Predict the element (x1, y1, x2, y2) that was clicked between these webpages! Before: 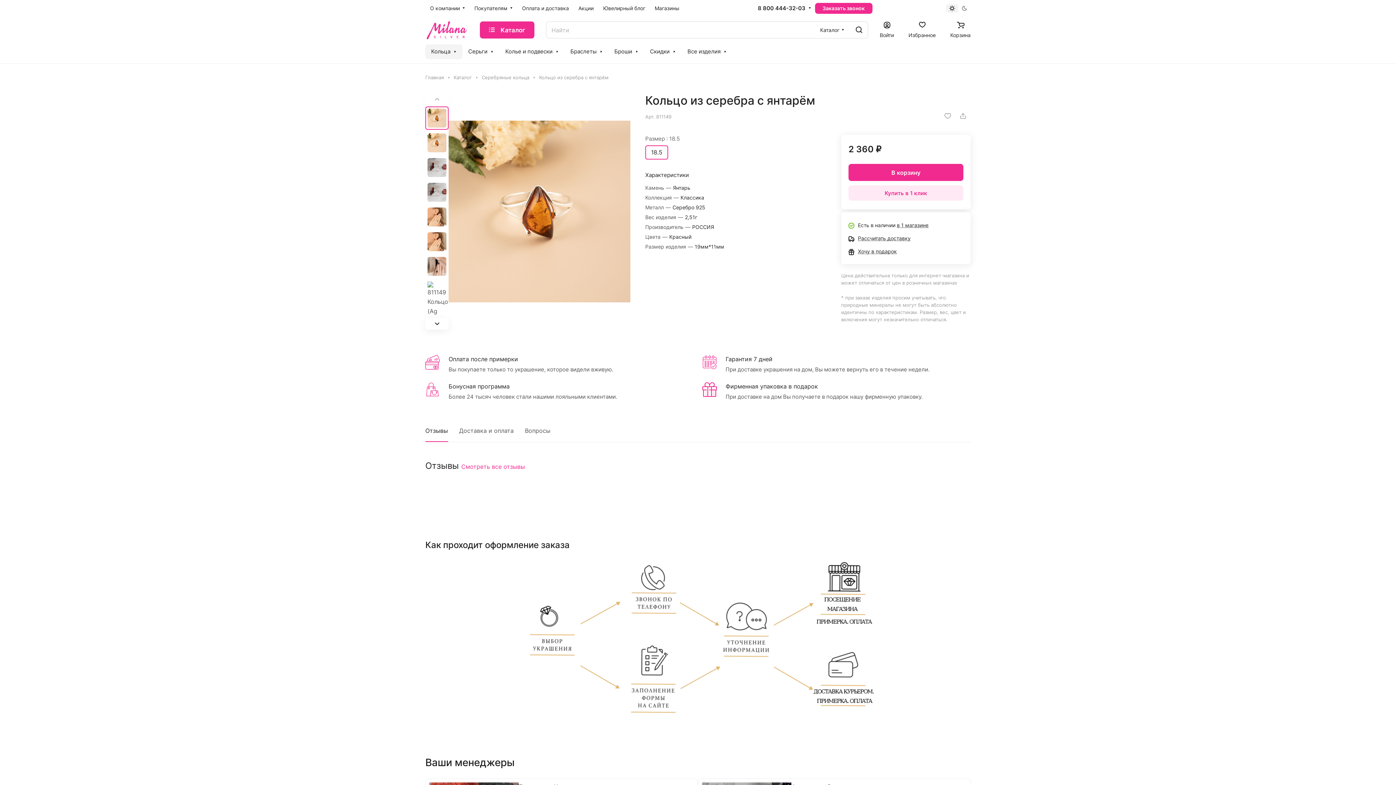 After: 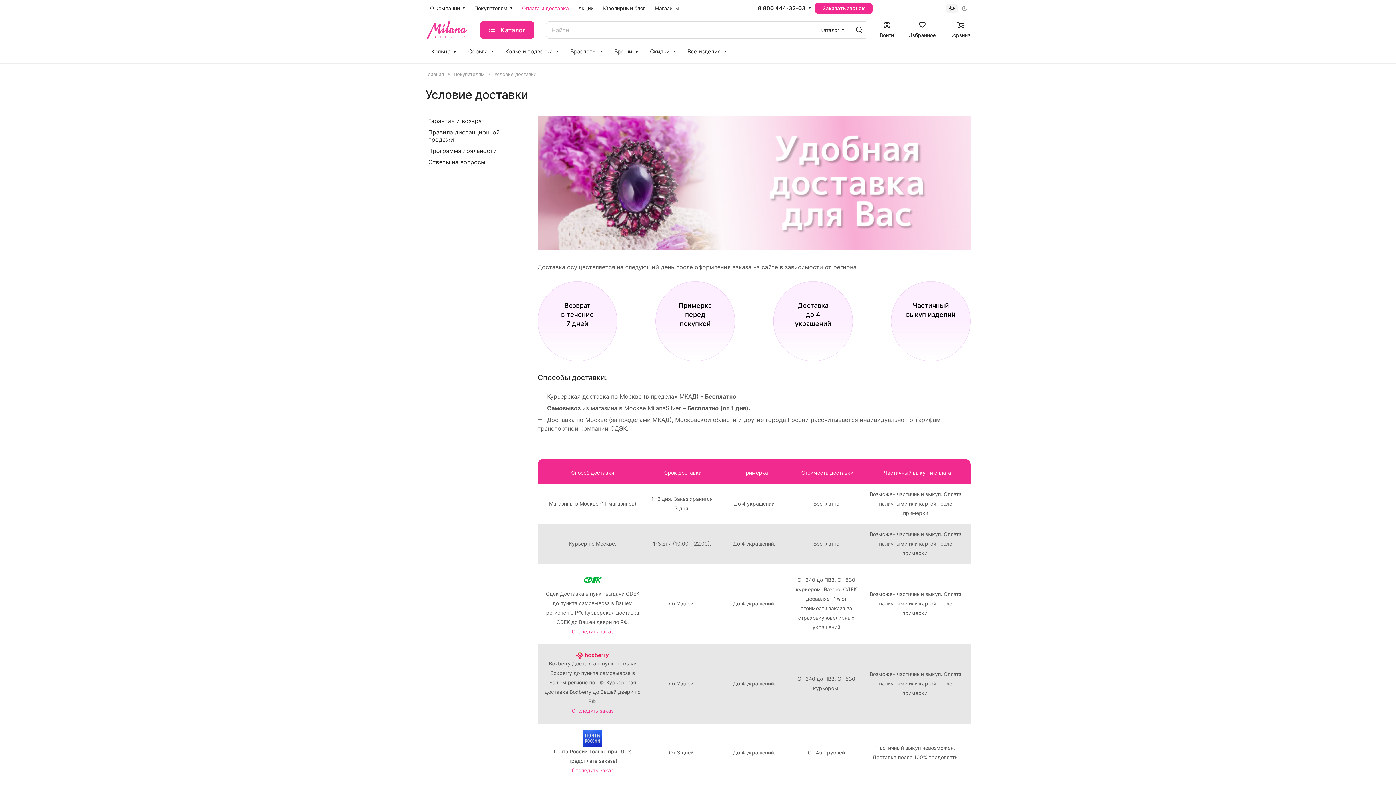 Action: label: Оплата и доставка bbox: (517, 0, 573, 17)